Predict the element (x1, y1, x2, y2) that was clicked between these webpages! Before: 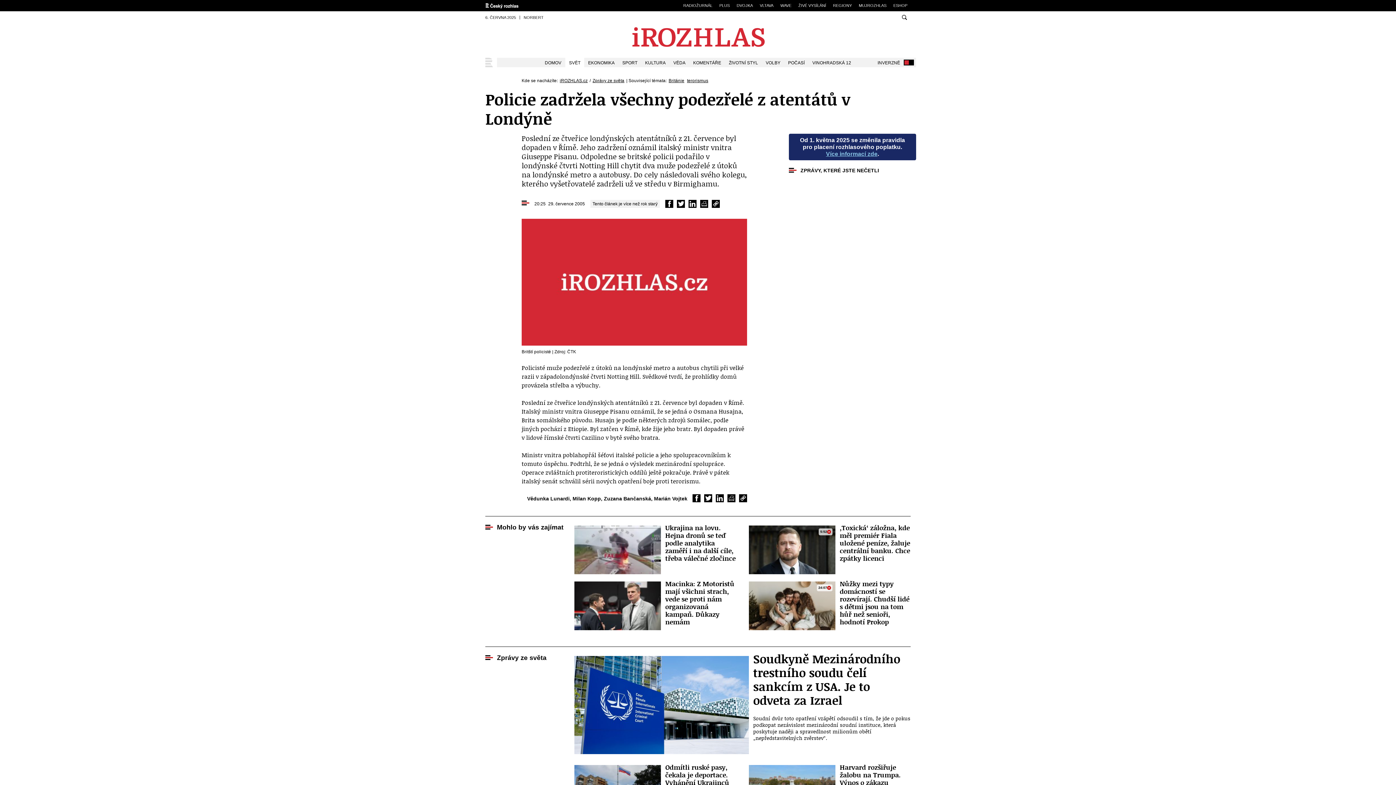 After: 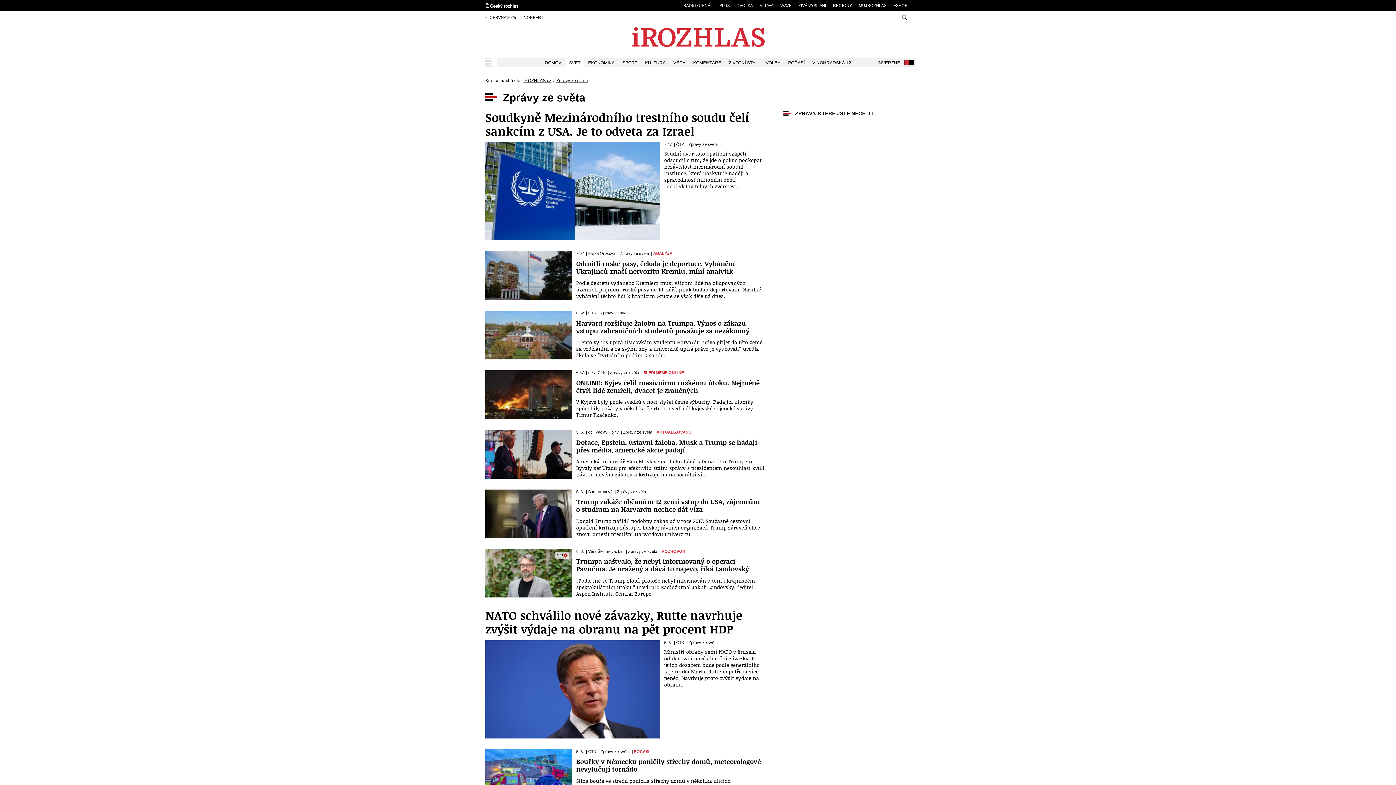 Action: bbox: (497, 654, 546, 661) label: Zprávy ze světa